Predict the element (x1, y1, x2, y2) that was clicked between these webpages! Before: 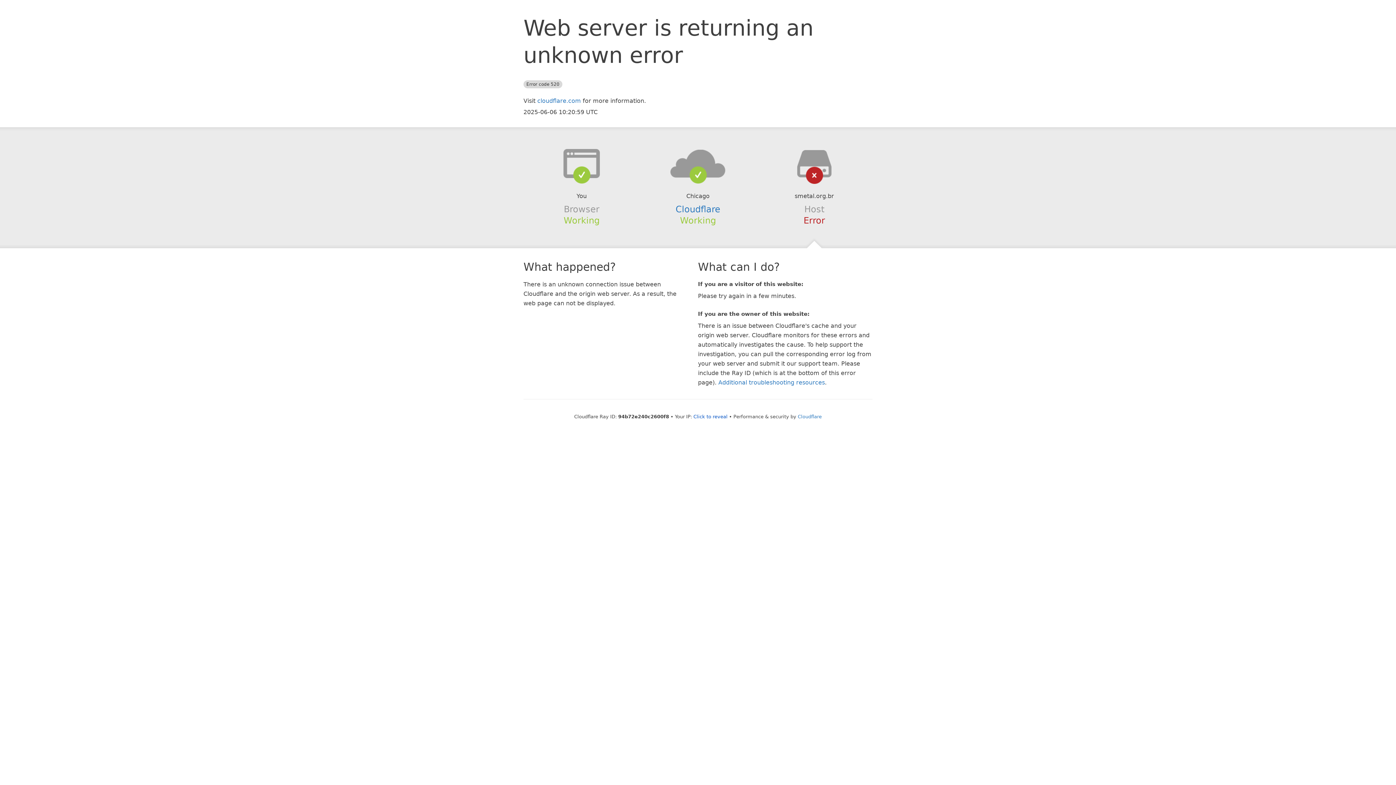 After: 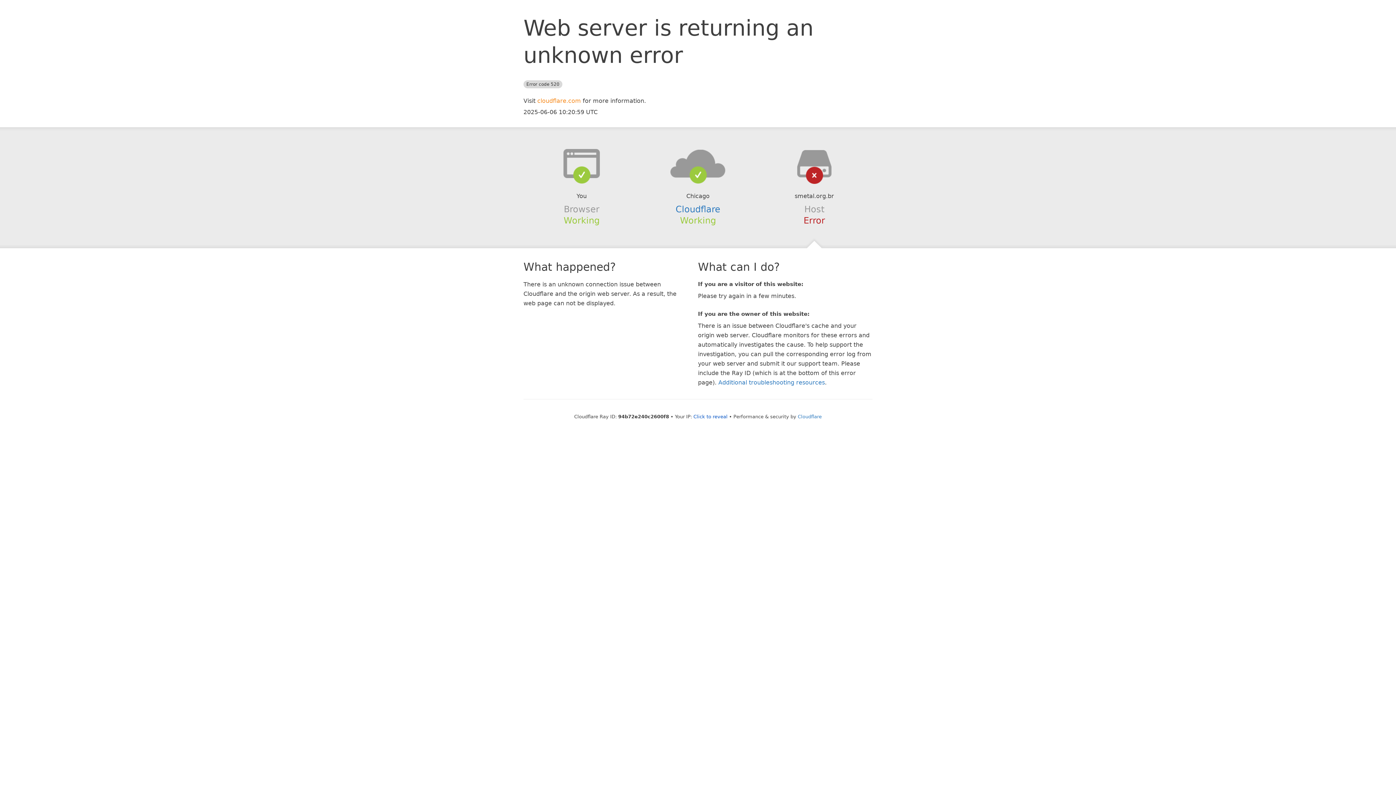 Action: label: cloudflare.com bbox: (537, 97, 581, 104)